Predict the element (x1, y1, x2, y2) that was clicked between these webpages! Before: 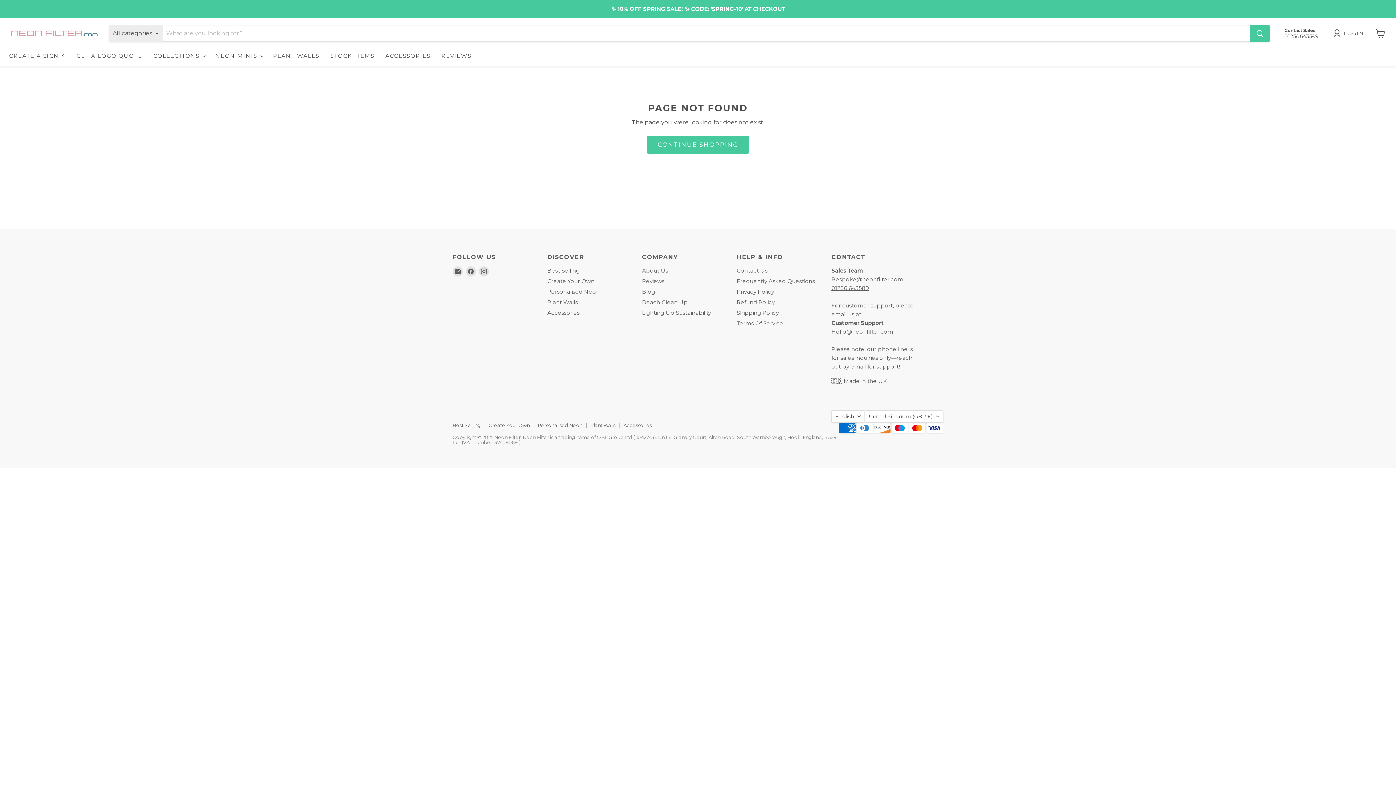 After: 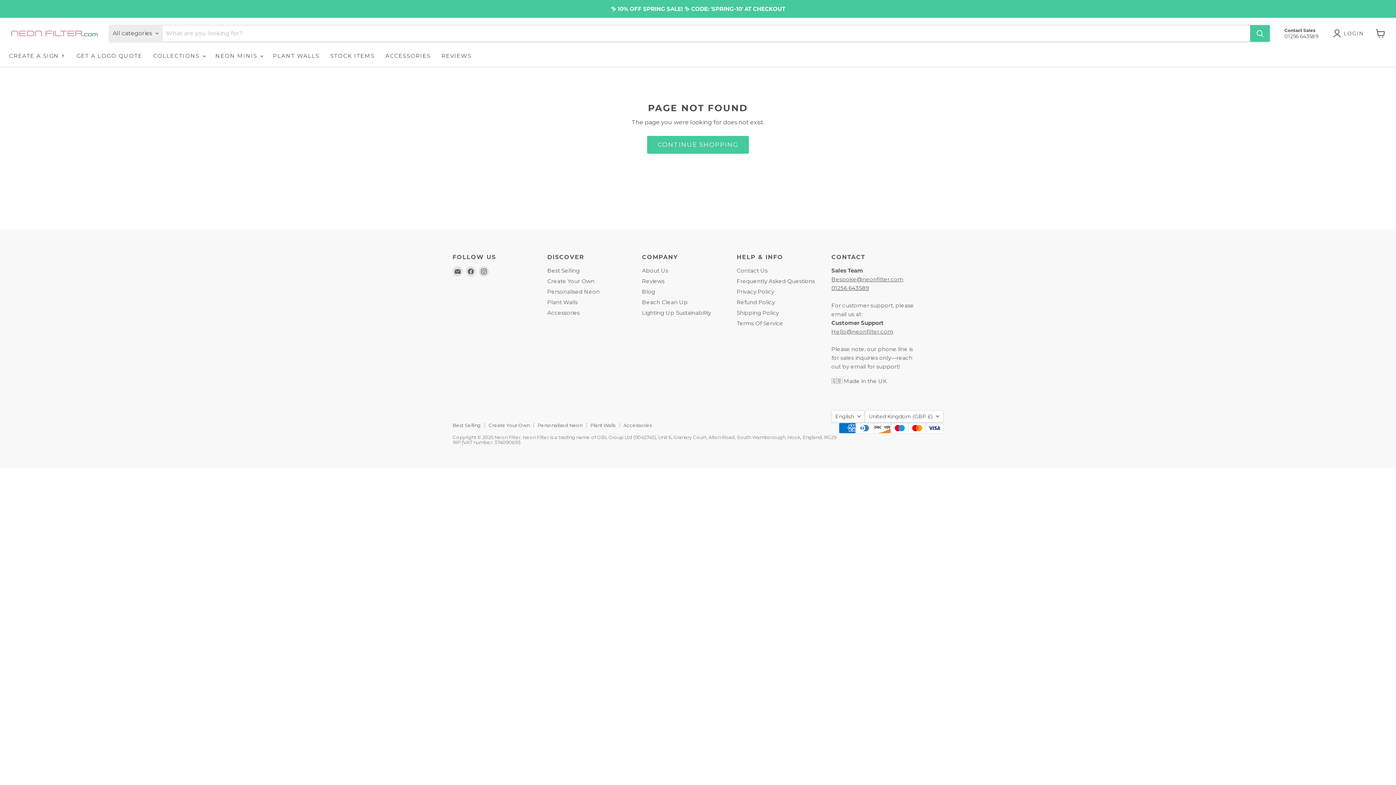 Action: label: 01256 643589 bbox: (831, 284, 869, 291)